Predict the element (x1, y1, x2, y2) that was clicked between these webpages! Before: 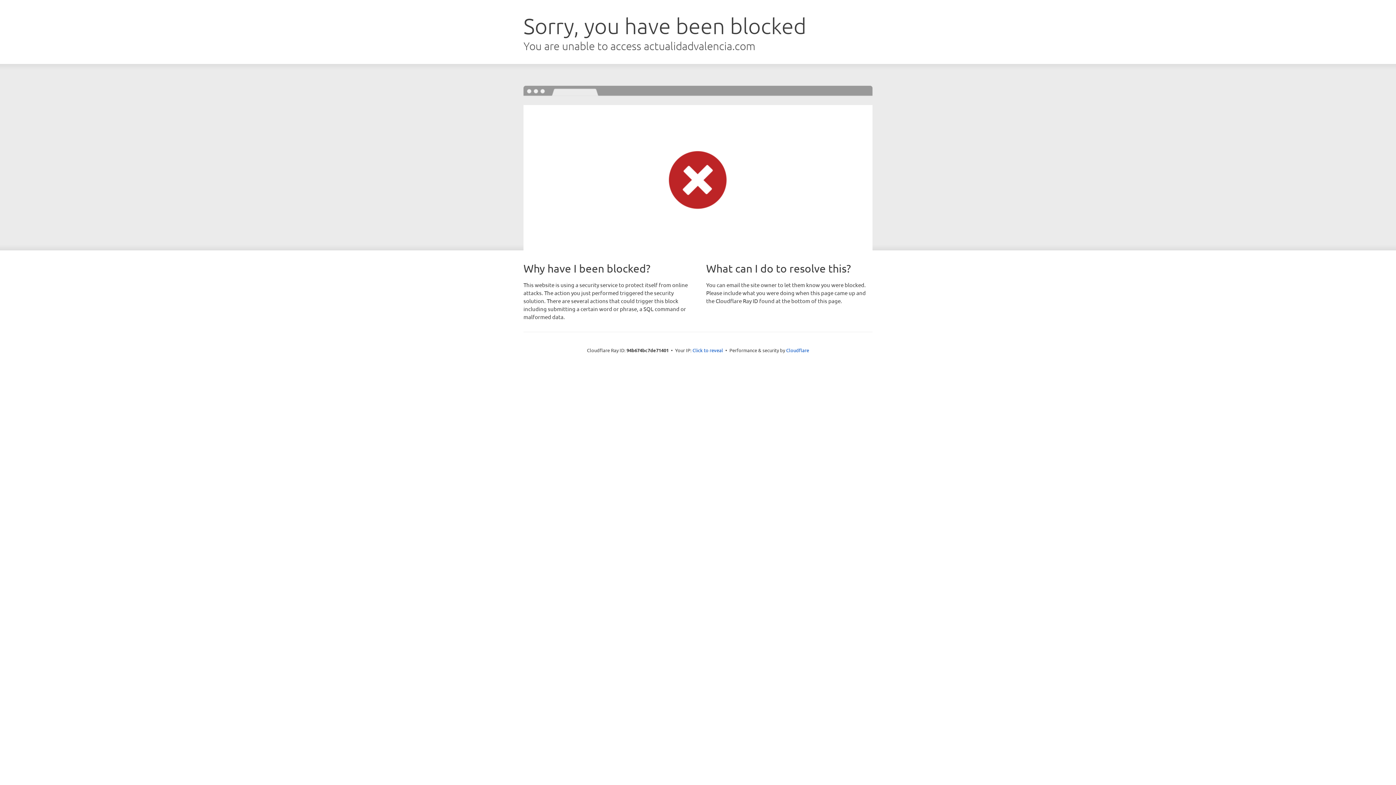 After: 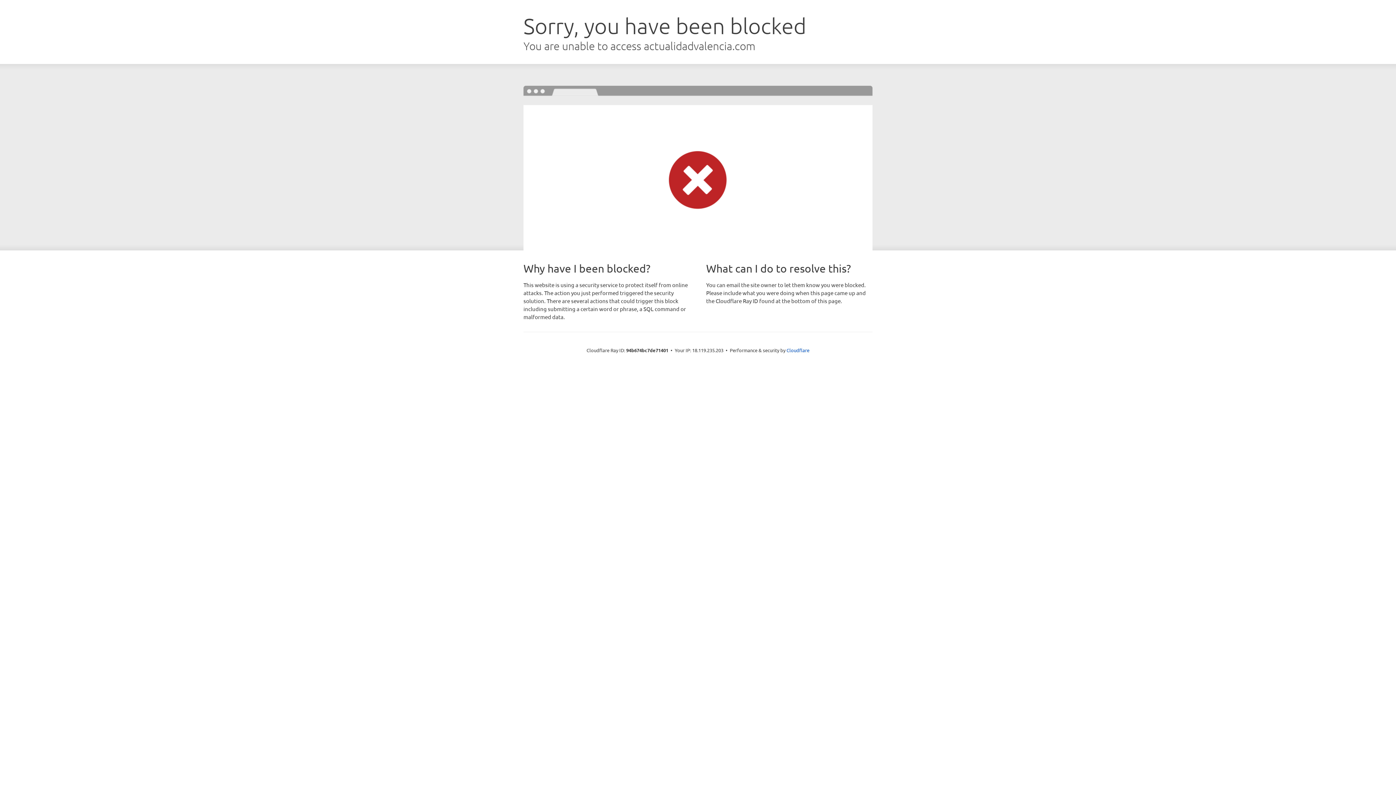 Action: bbox: (692, 346, 723, 353) label: Click to reveal